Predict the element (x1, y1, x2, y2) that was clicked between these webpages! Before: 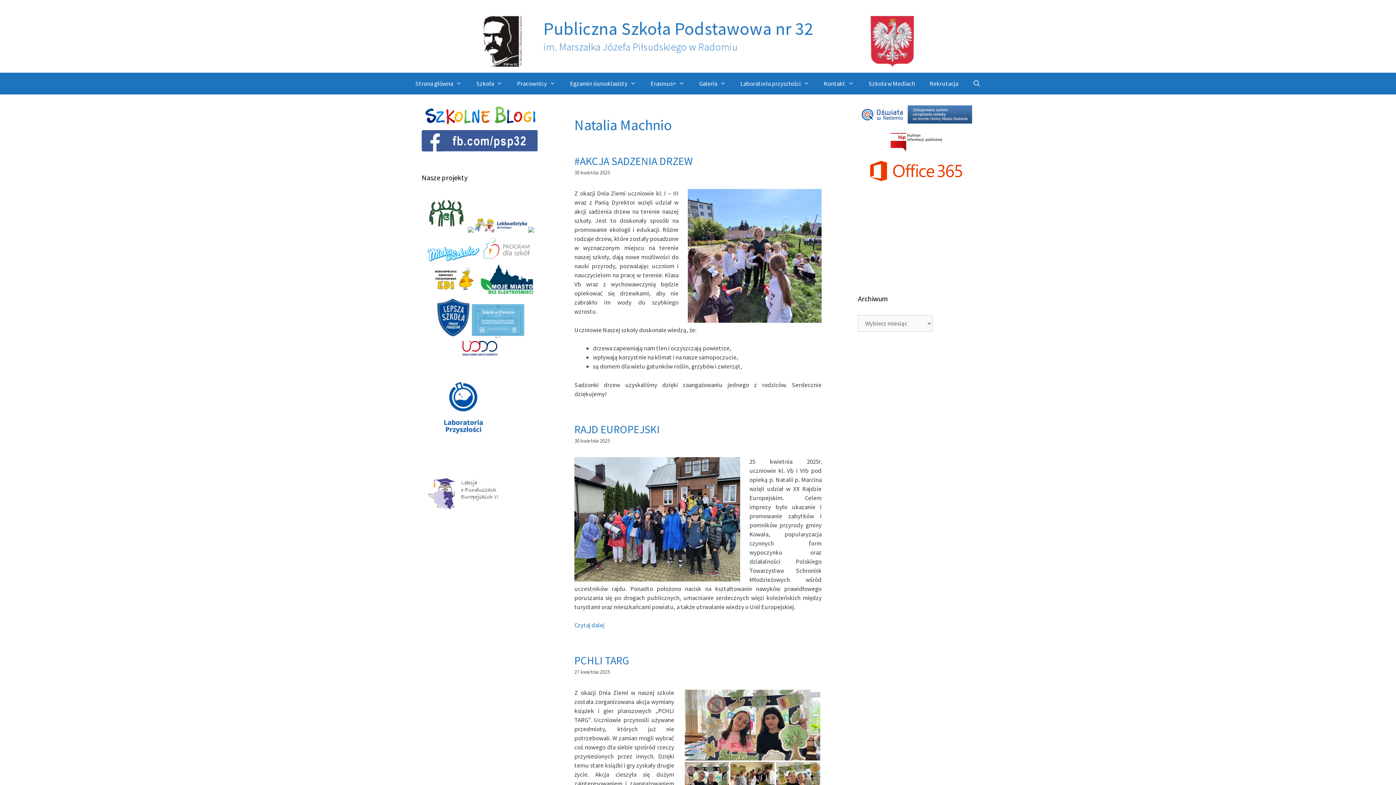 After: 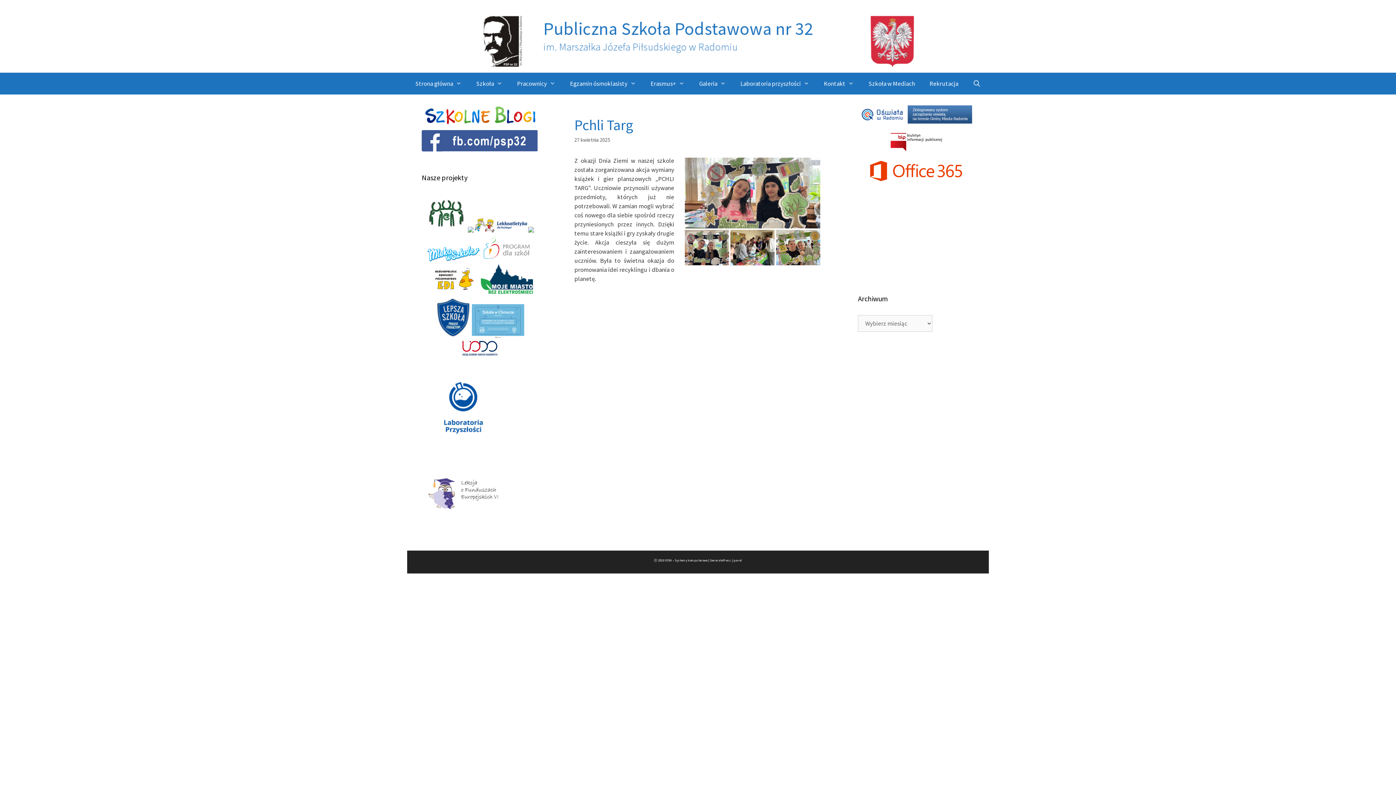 Action: bbox: (574, 653, 629, 667) label: PCHLI TARG